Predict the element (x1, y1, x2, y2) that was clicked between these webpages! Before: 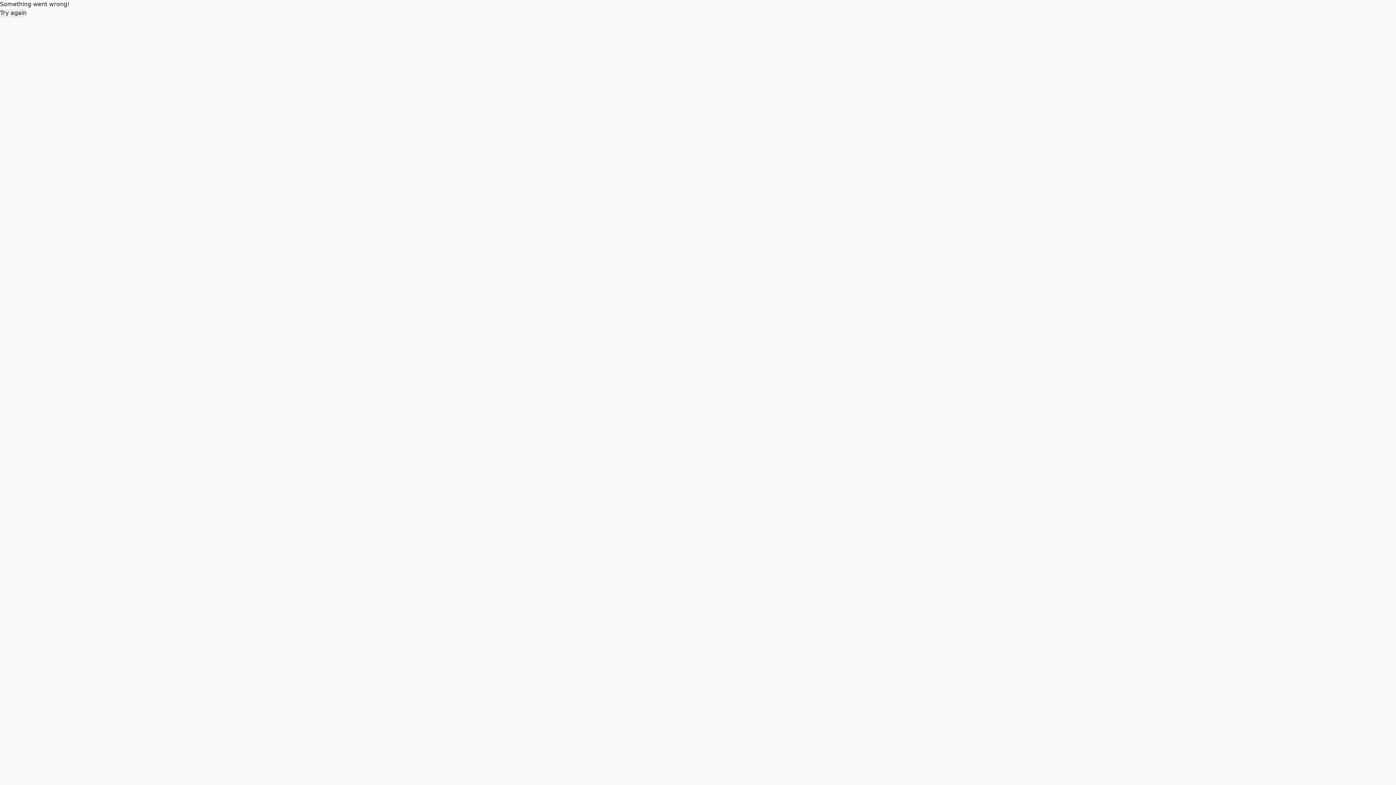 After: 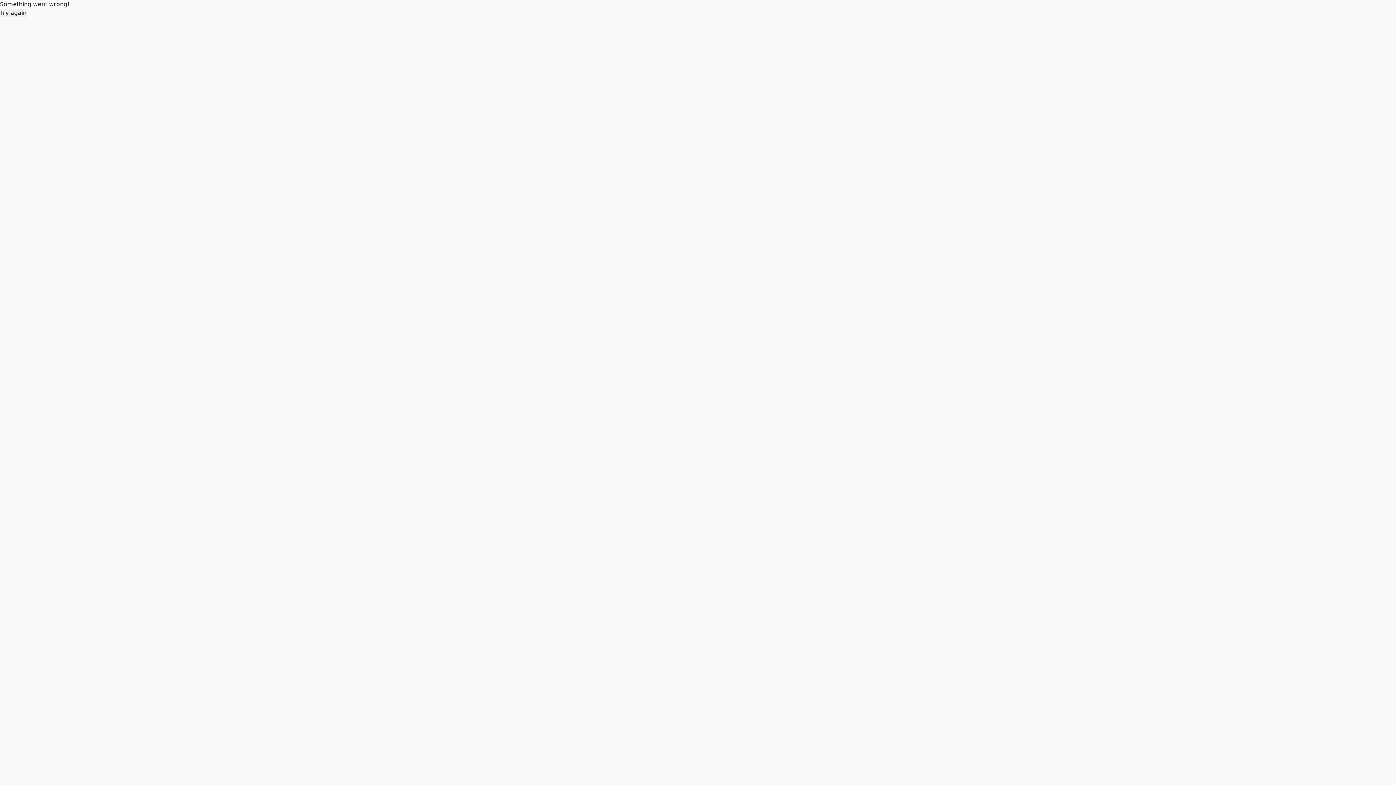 Action: bbox: (0, 8, 26, 17) label: Try again